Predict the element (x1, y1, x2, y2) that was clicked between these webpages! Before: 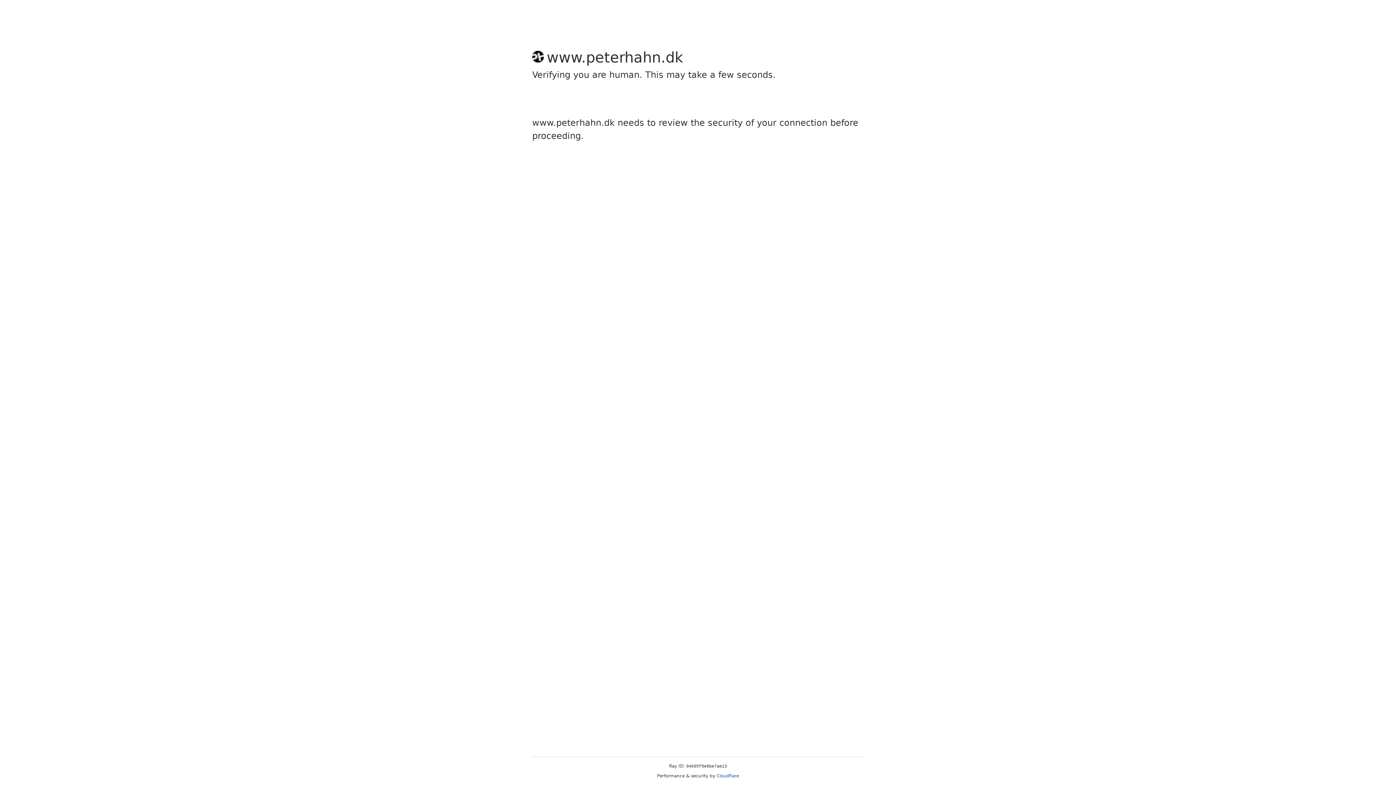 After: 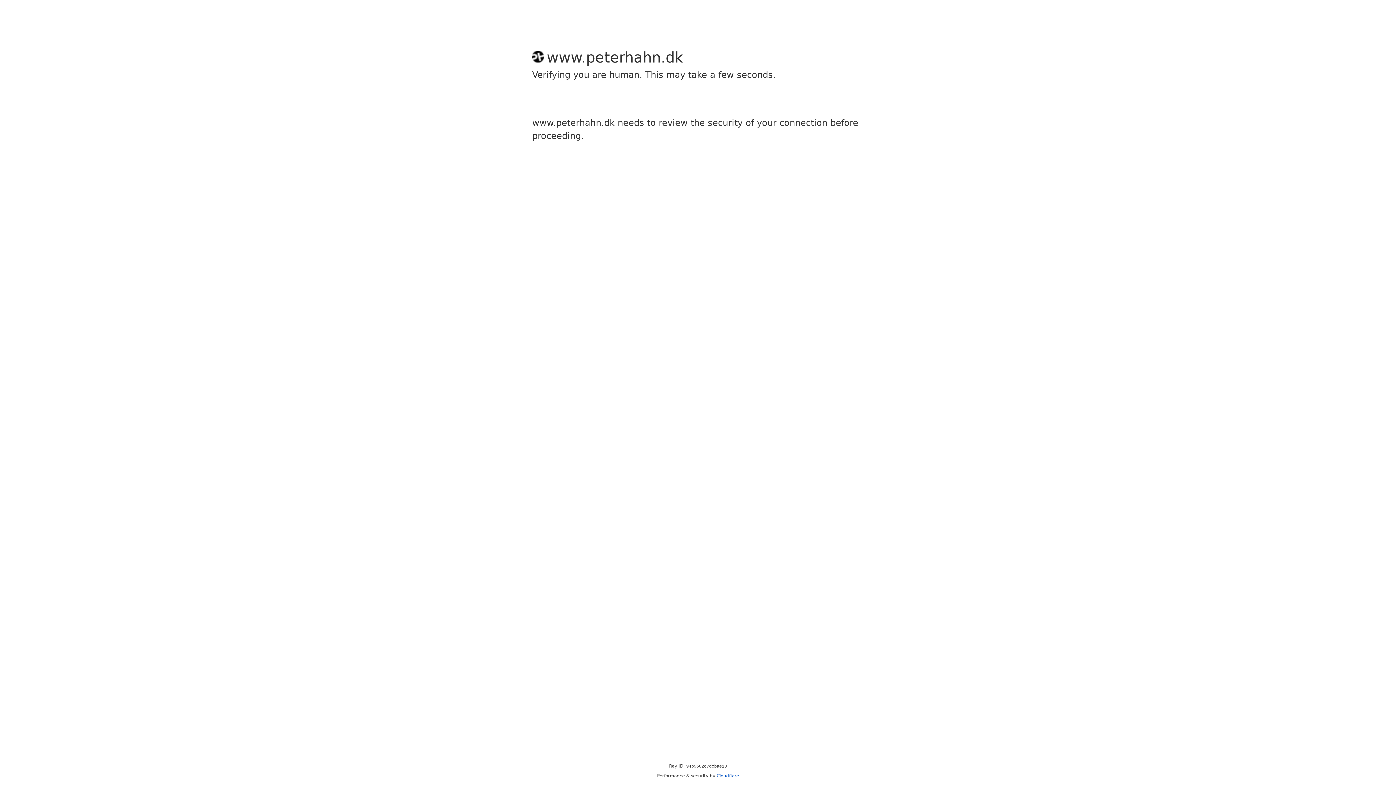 Action: label: Cloudflare bbox: (716, 773, 739, 778)